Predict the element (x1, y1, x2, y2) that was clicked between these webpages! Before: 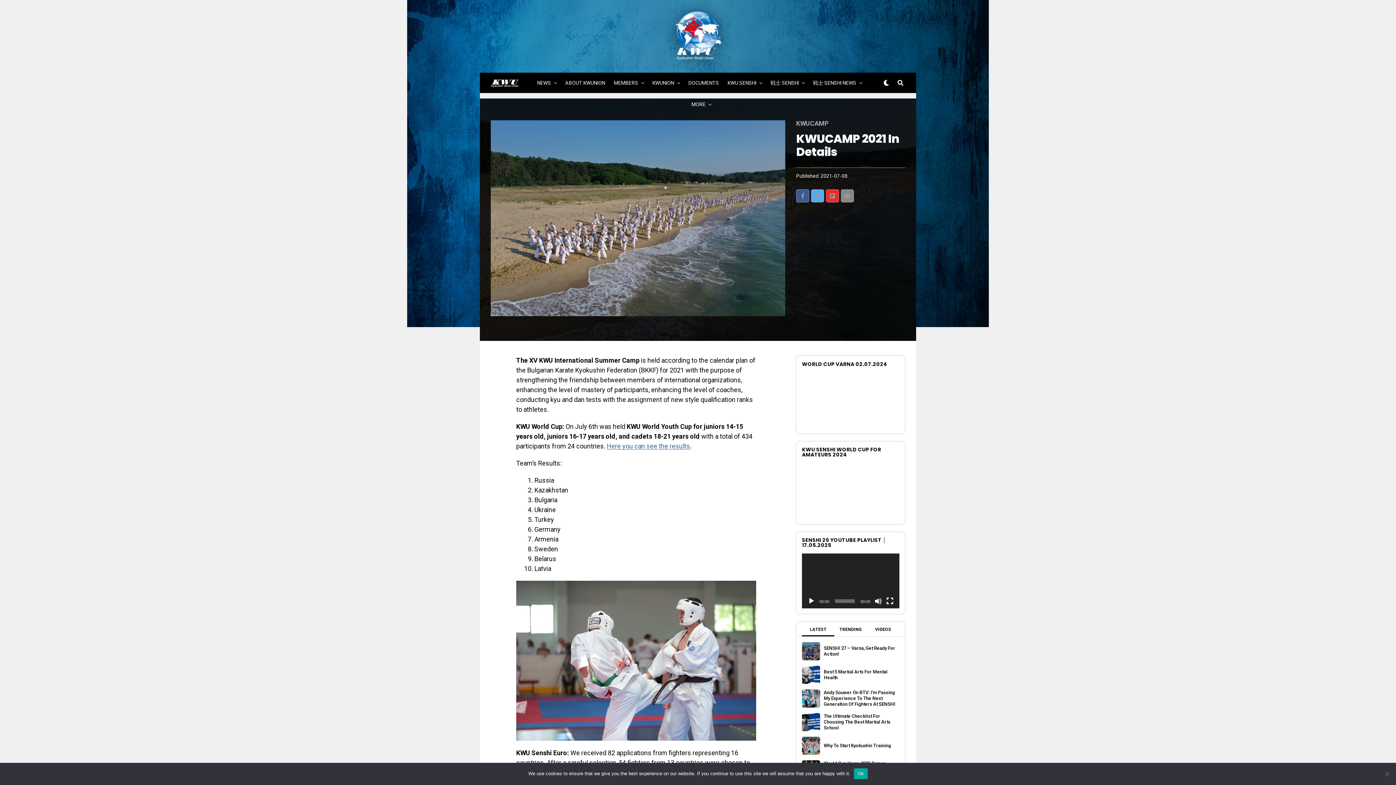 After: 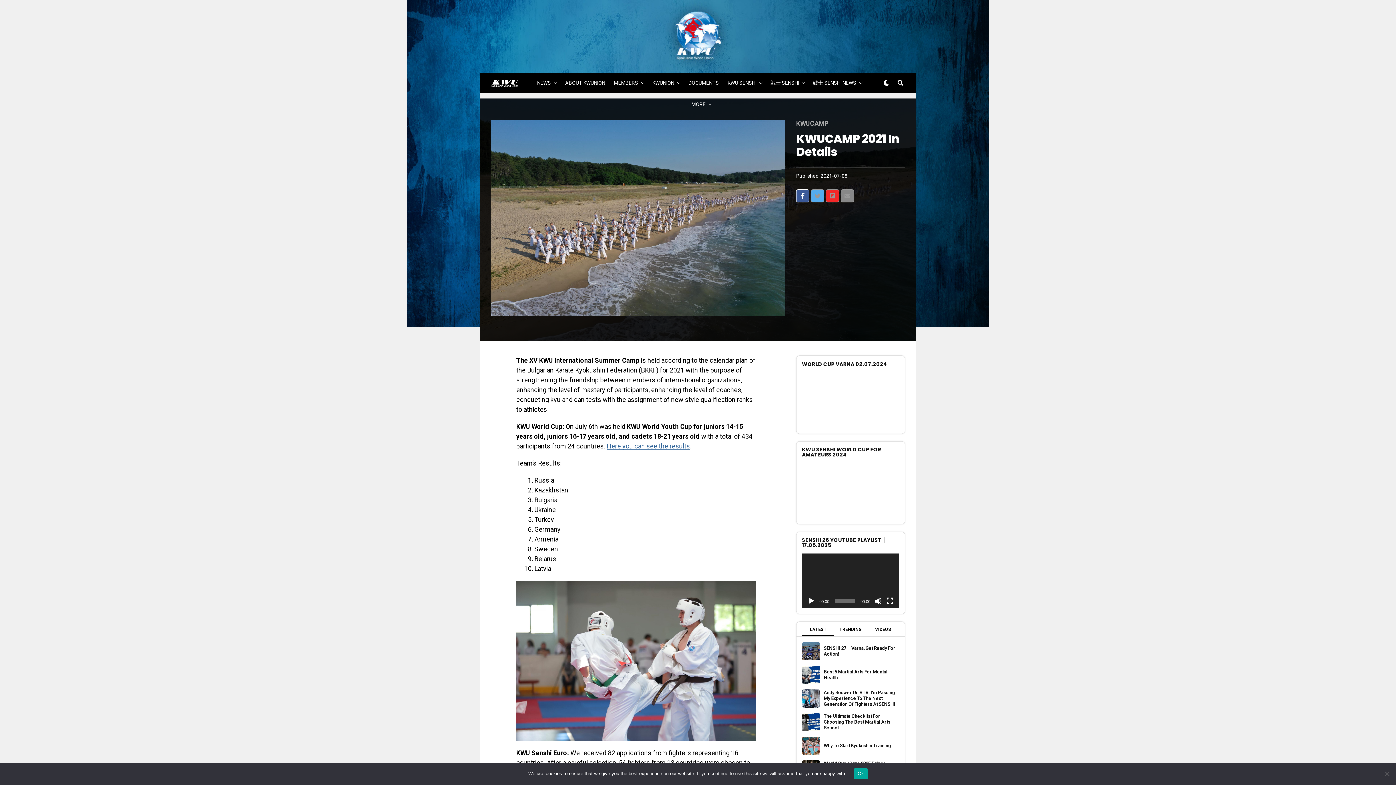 Action: bbox: (796, 189, 809, 202)